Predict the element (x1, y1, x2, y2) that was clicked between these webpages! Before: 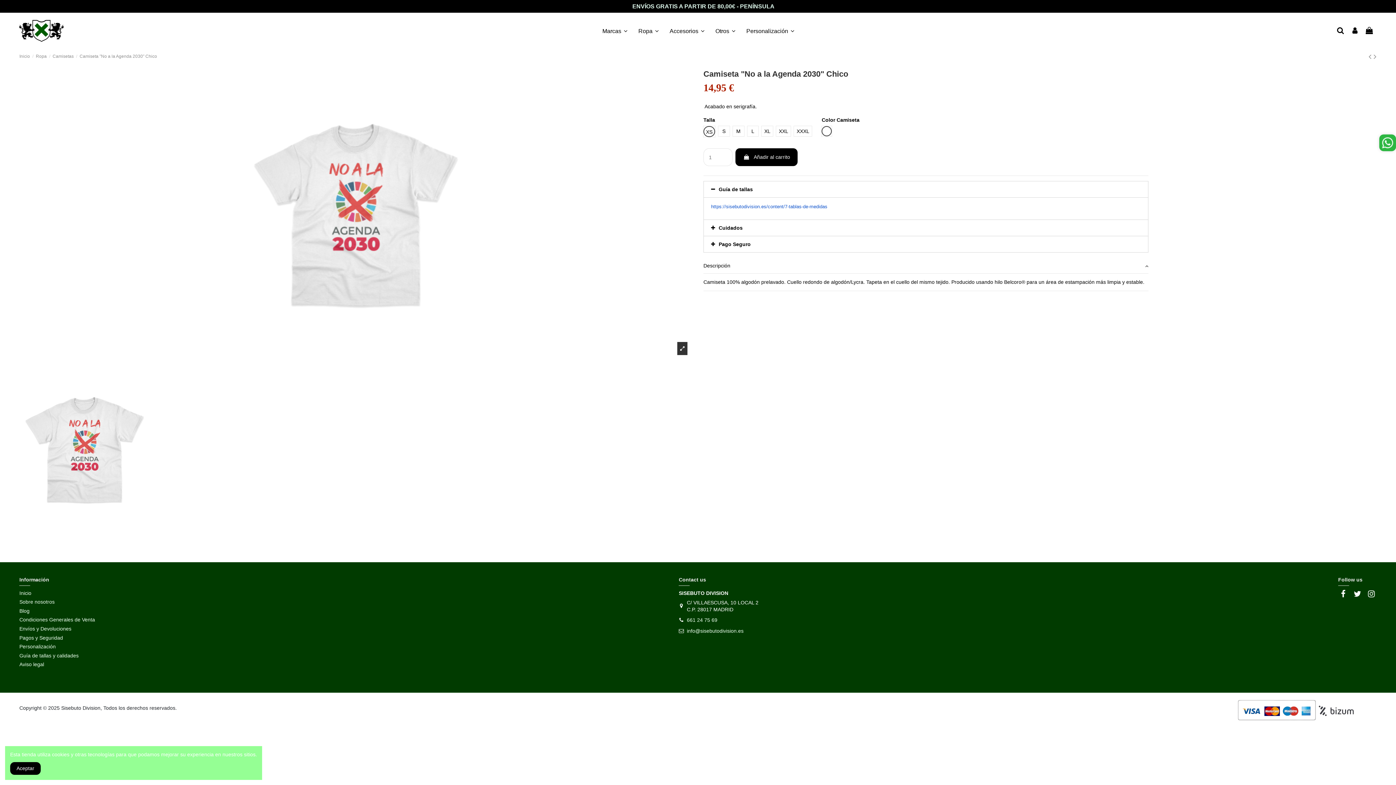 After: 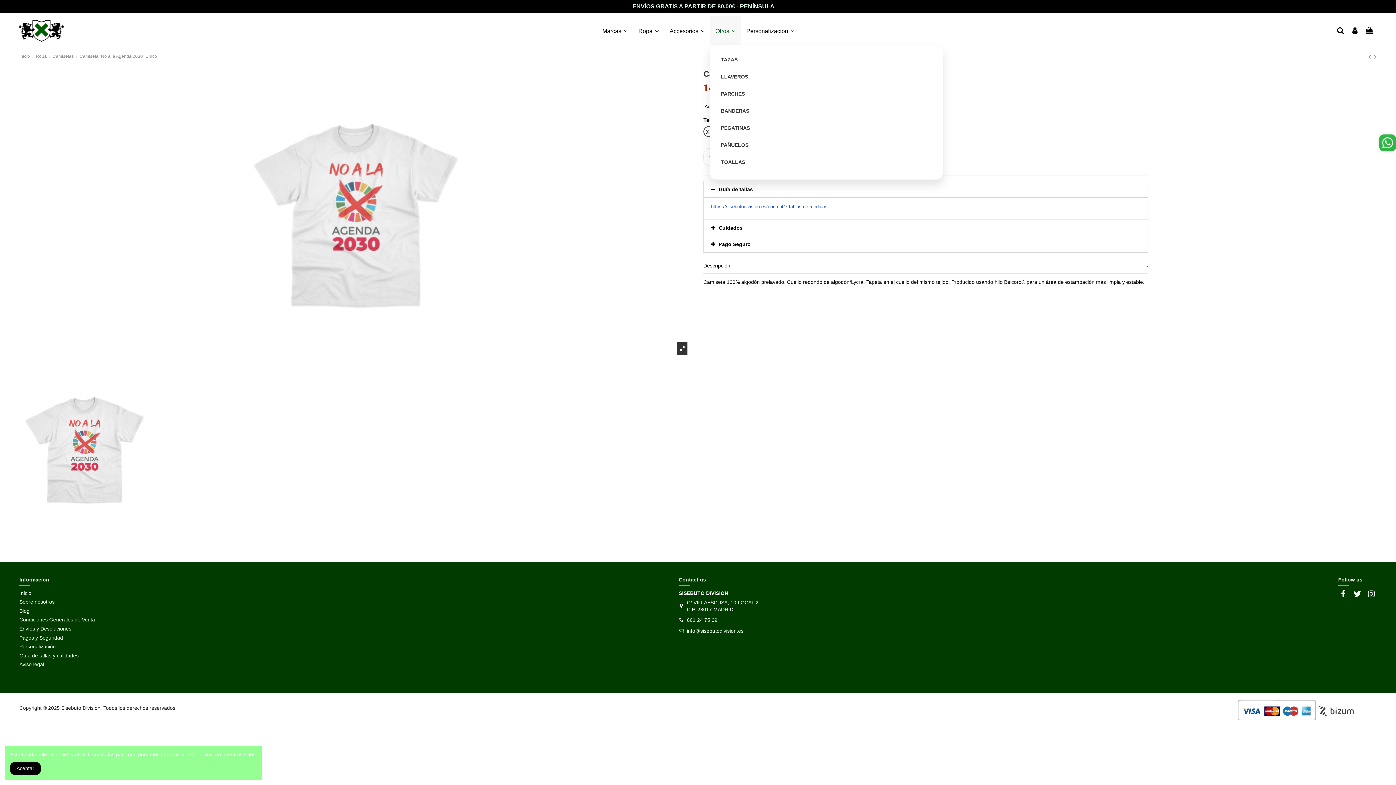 Action: bbox: (710, 16, 741, 45) label: Otros 